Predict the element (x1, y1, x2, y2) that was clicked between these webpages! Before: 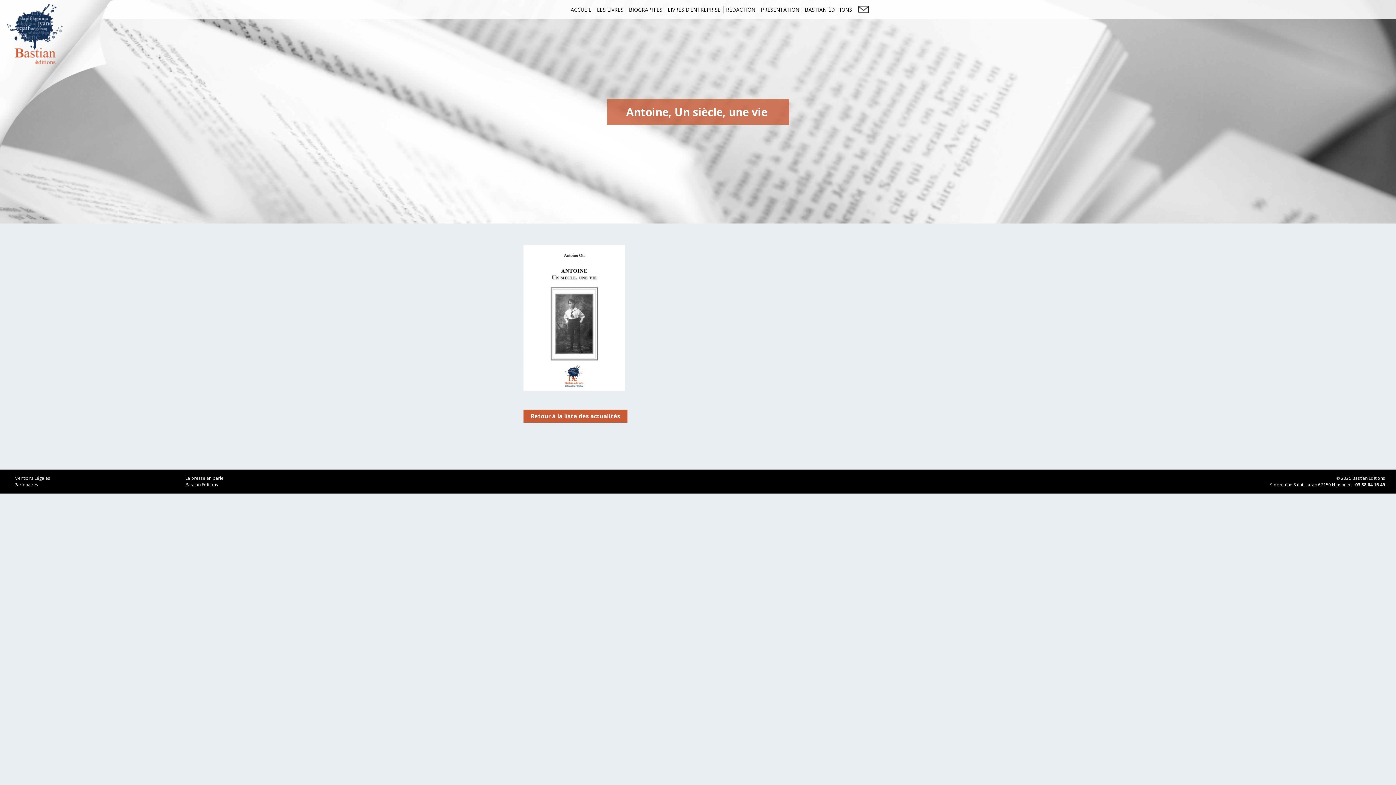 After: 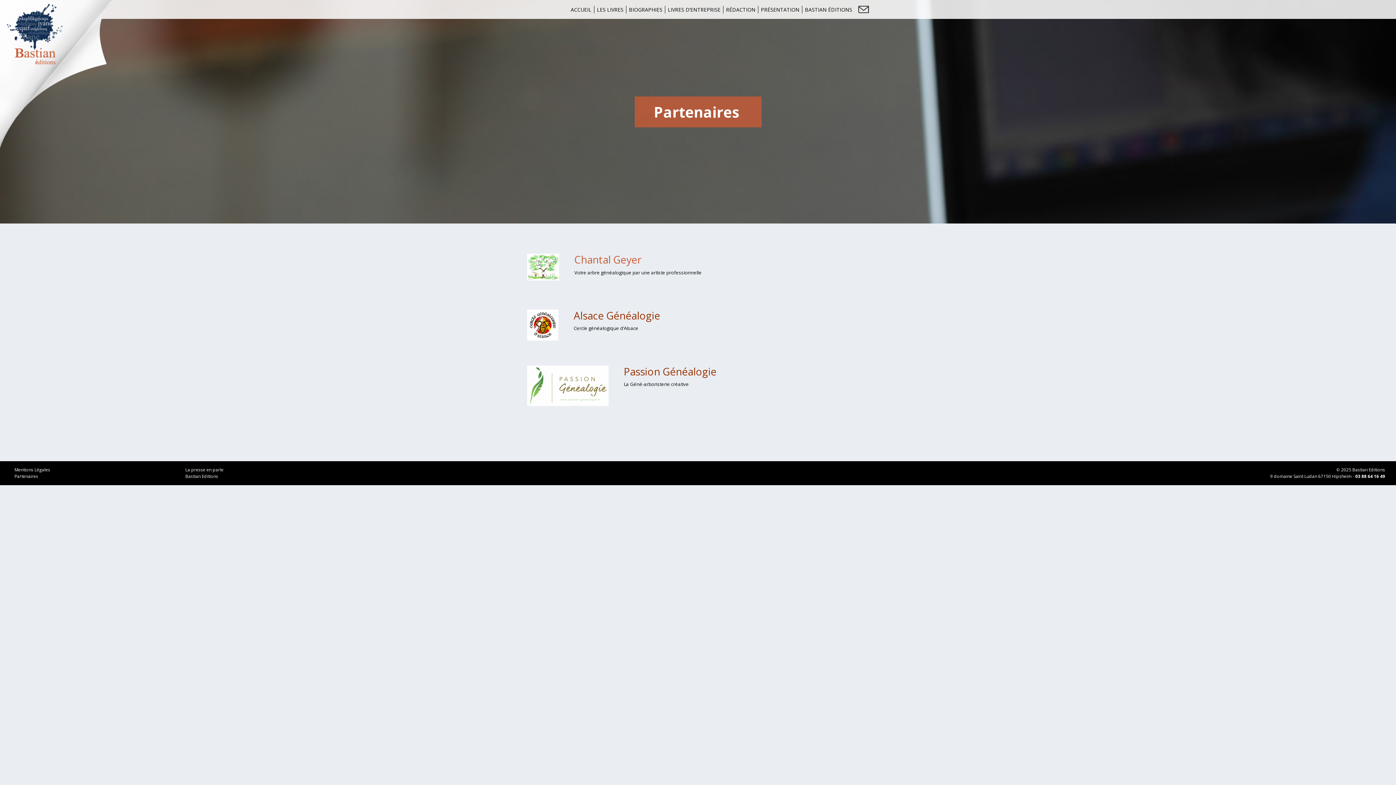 Action: bbox: (14, 481, 178, 488) label: Partenaires